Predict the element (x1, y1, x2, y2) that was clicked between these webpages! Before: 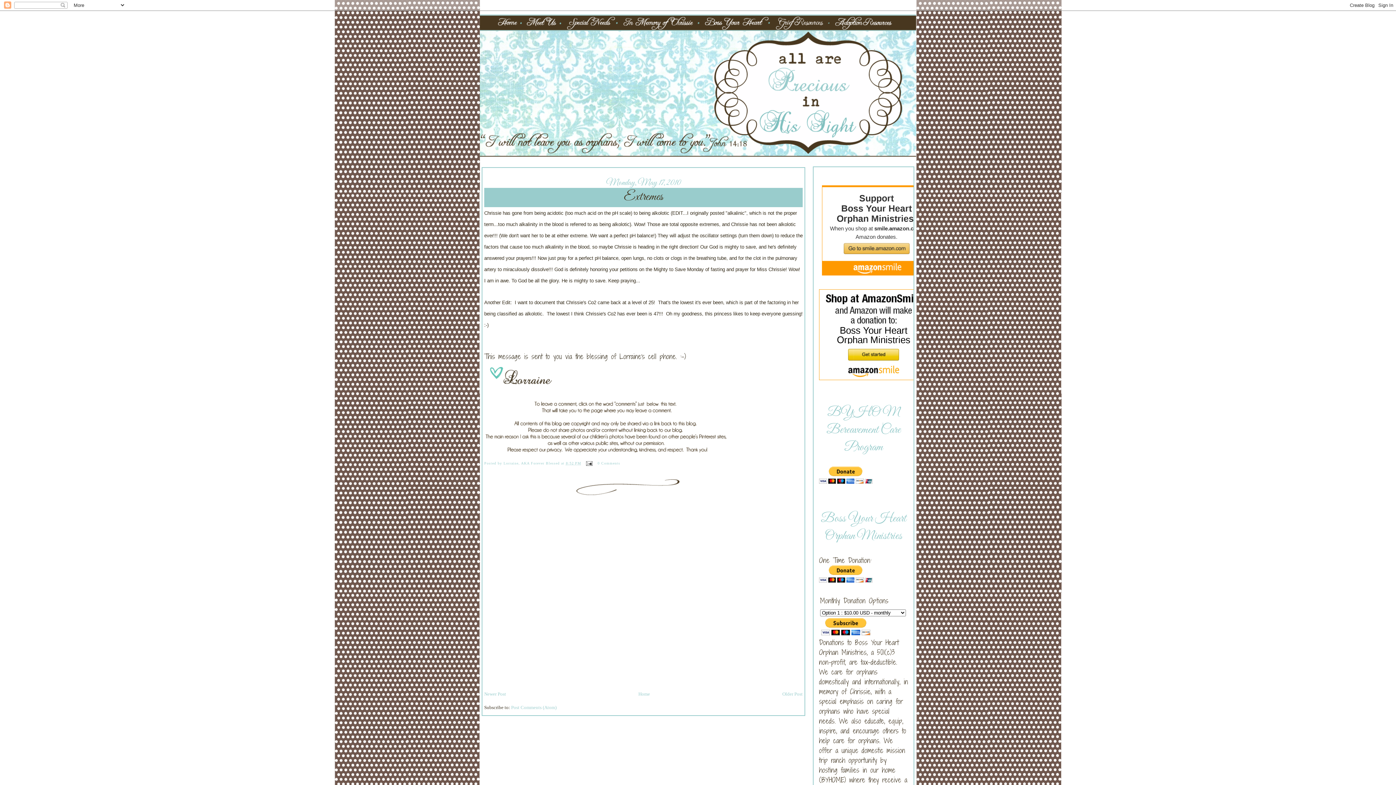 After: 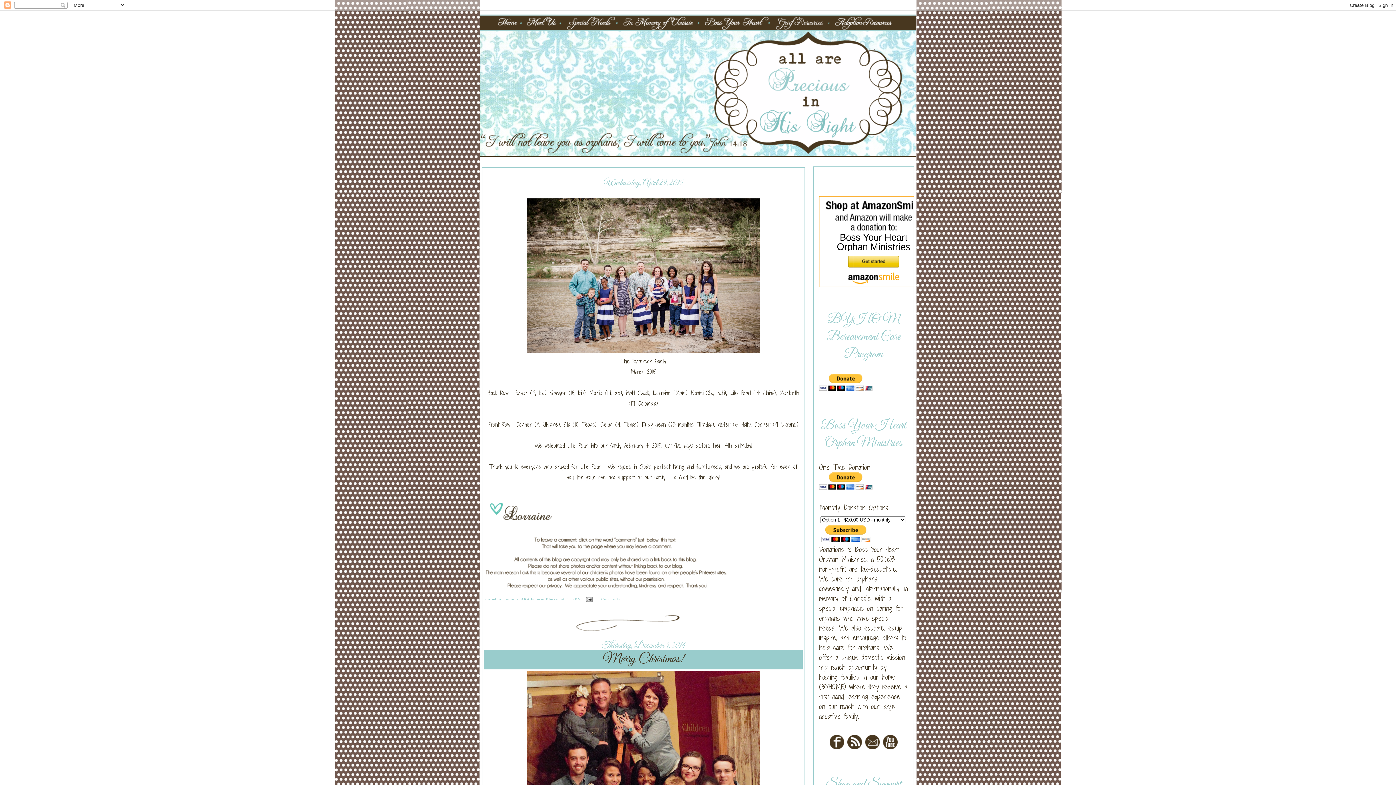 Action: bbox: (480, 14, 916, 156)